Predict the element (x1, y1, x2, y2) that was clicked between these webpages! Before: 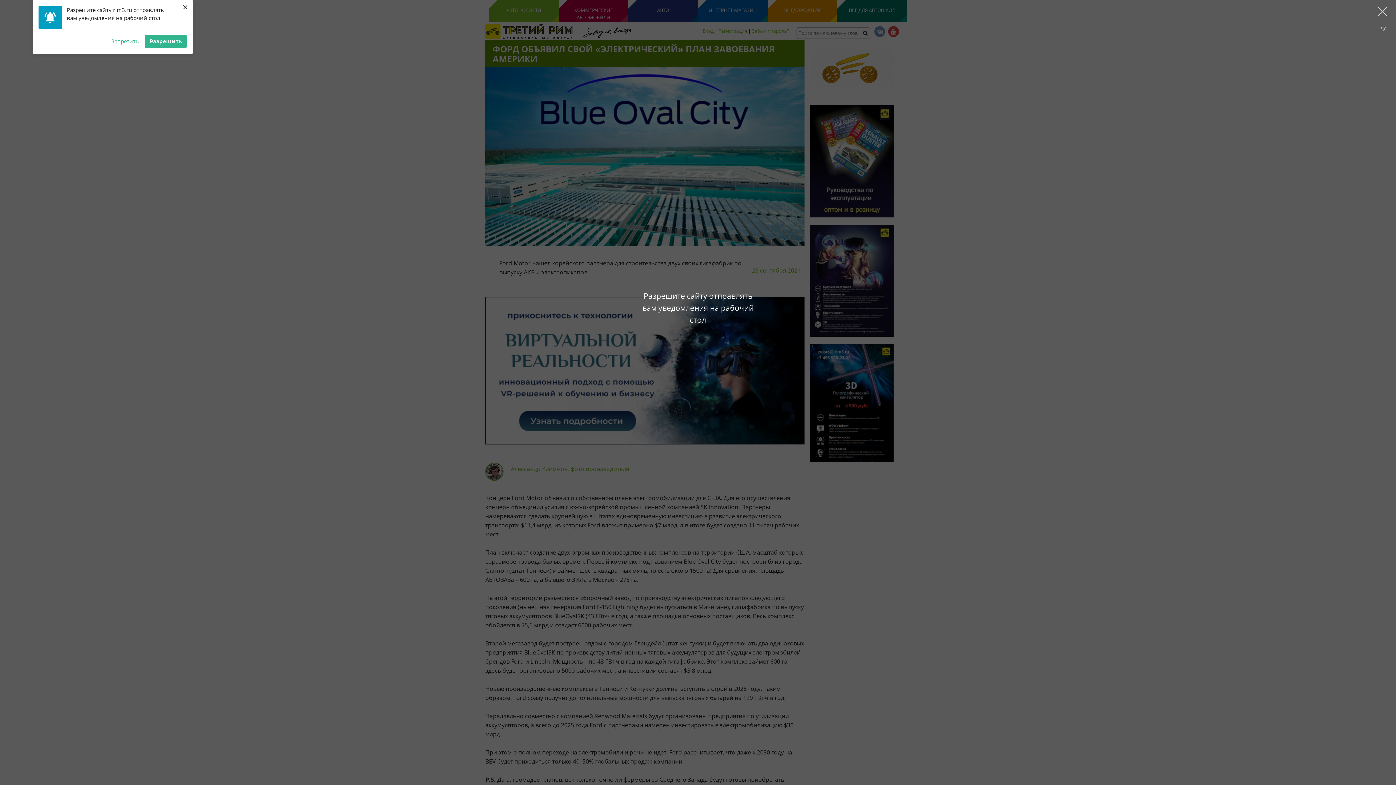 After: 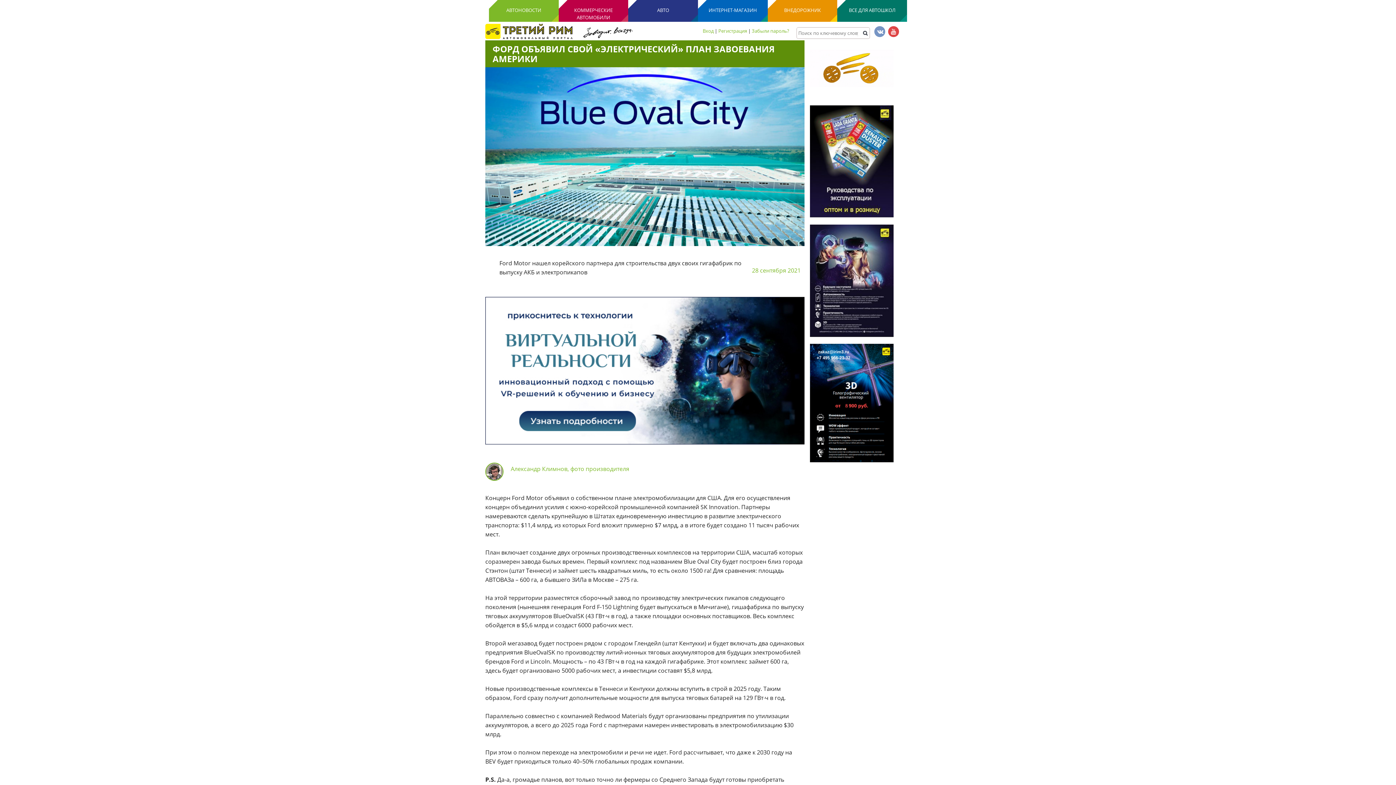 Action: label: Запретить bbox: (111, 34, 138, 48)